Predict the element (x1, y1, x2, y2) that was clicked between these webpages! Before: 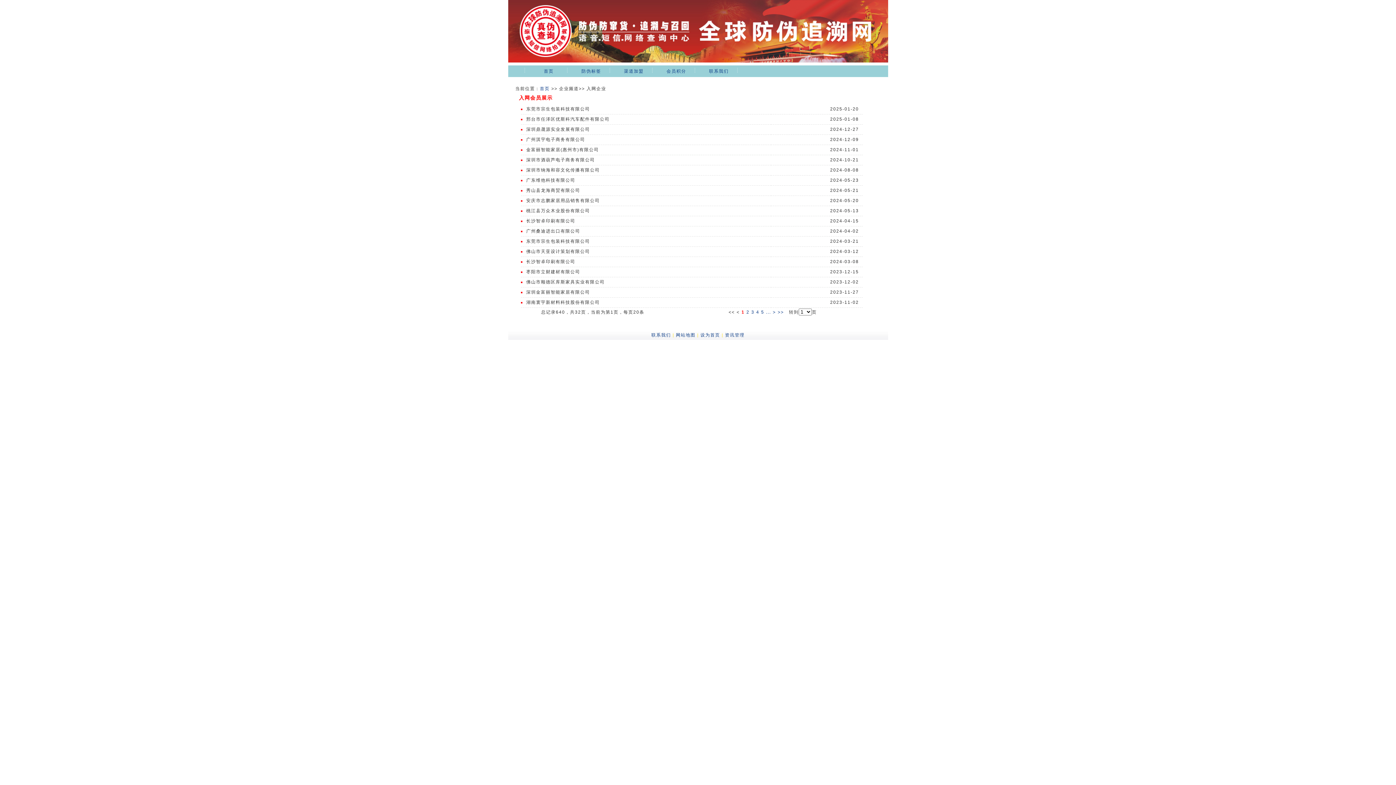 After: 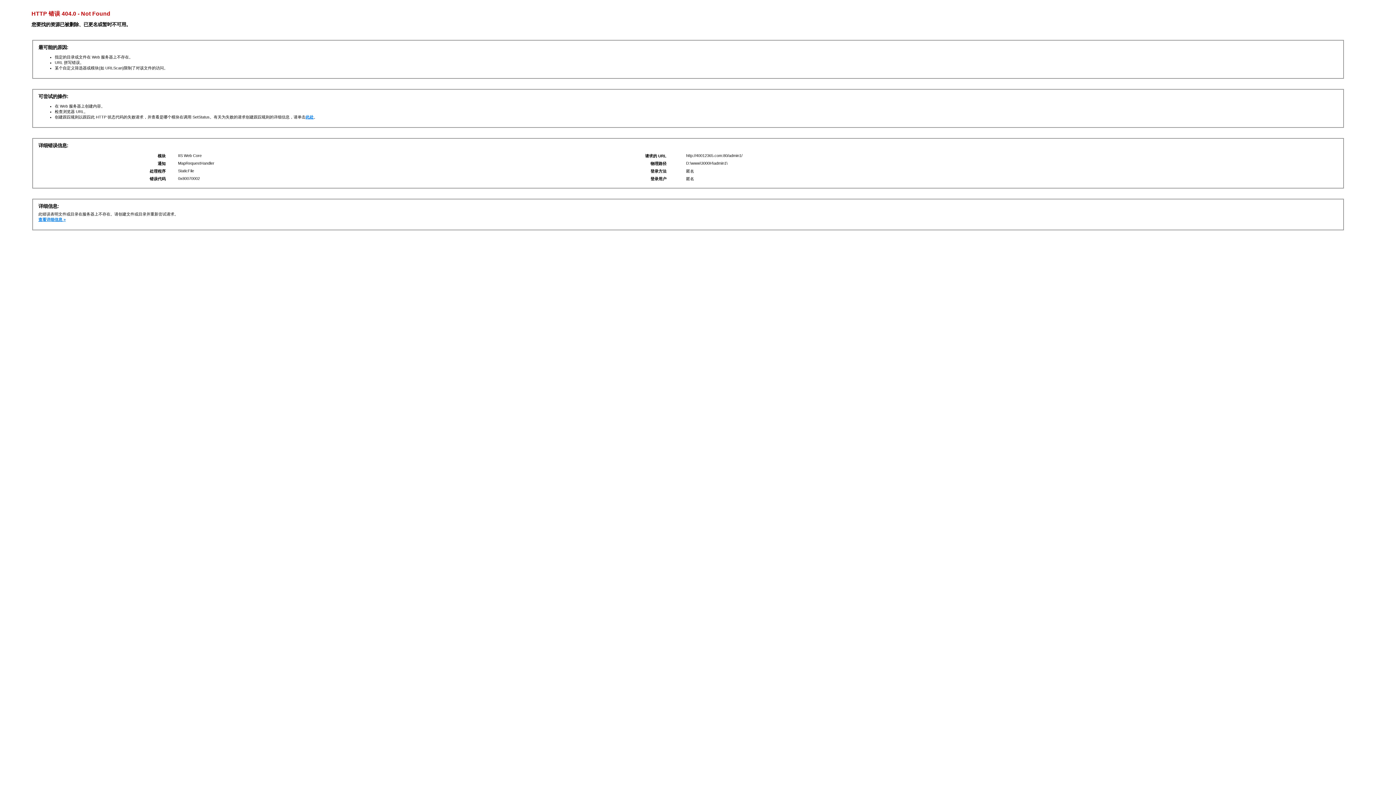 Action: label: 资讯管理 bbox: (725, 332, 744, 337)